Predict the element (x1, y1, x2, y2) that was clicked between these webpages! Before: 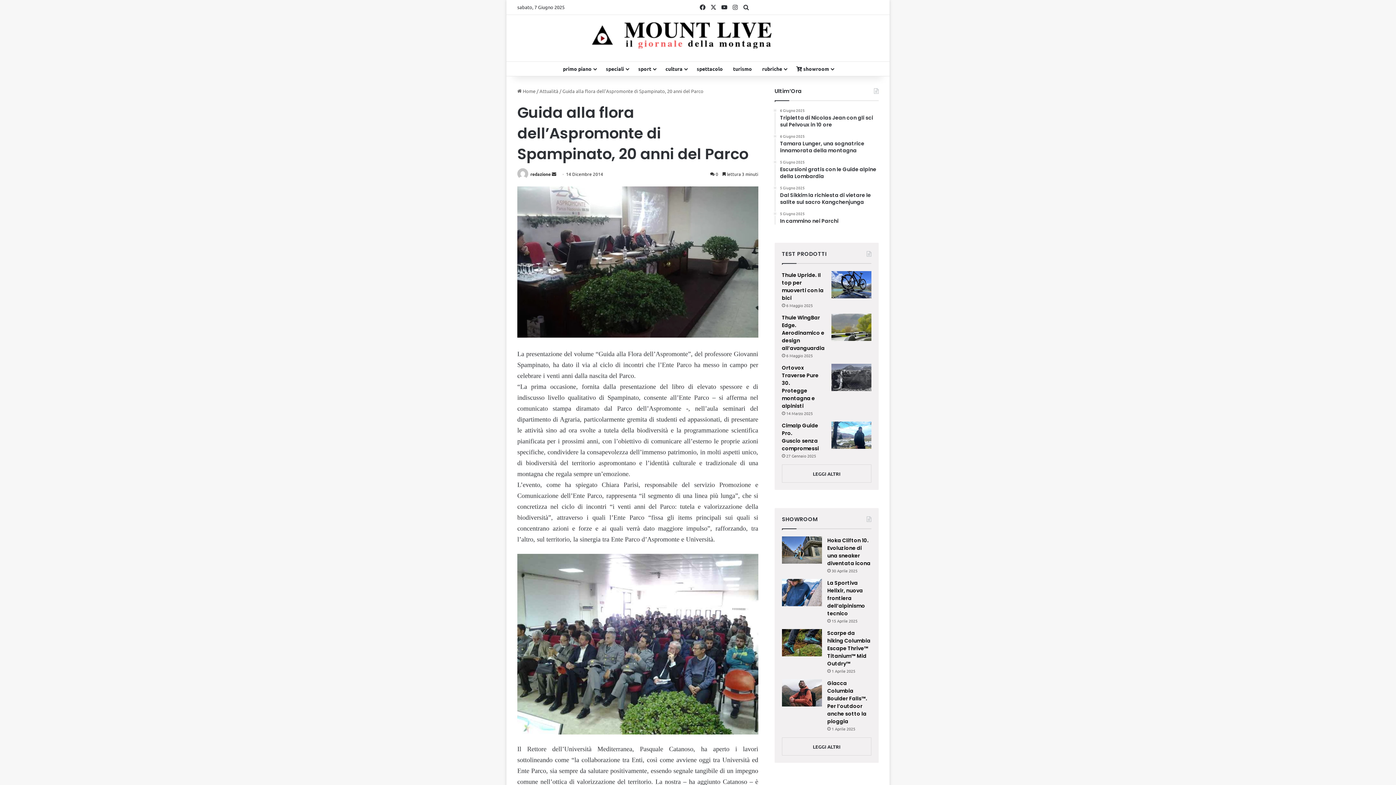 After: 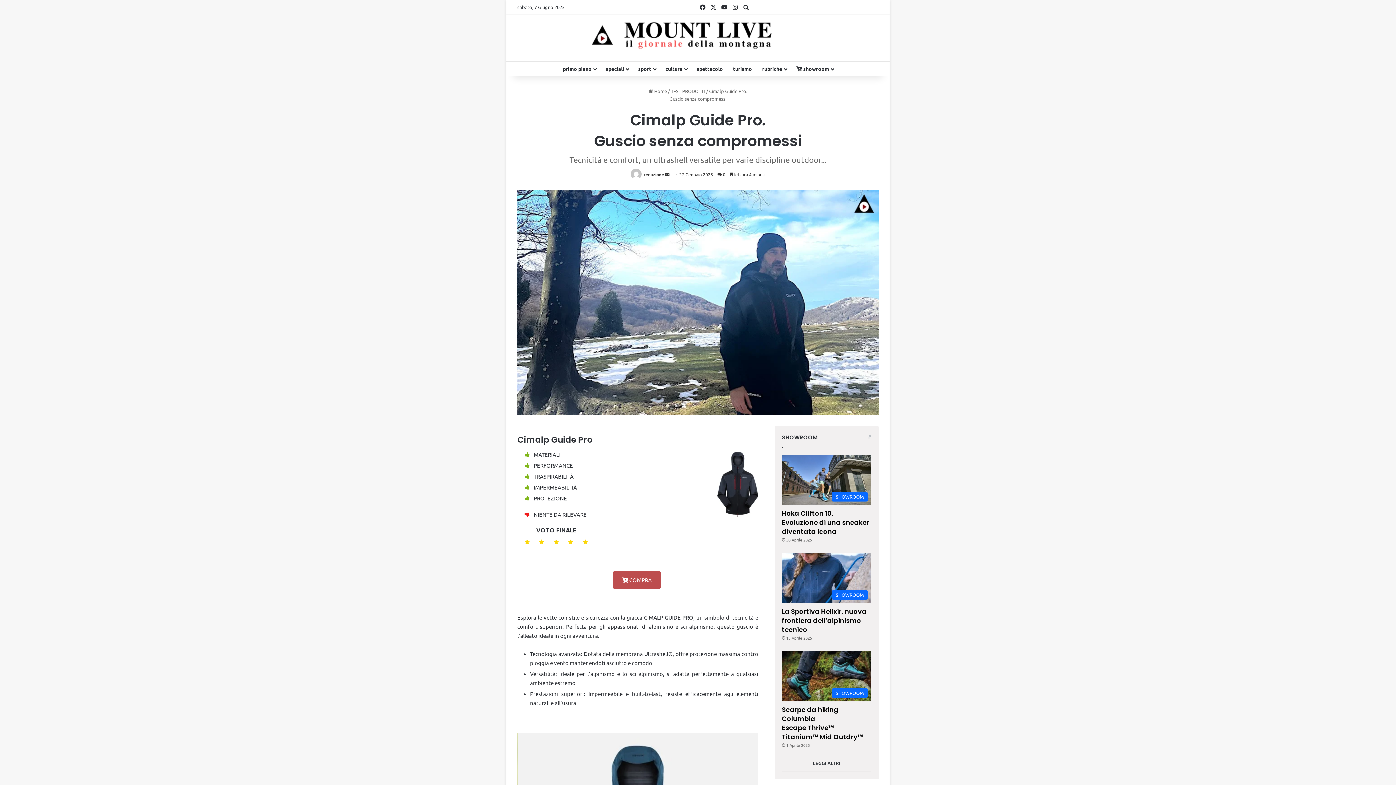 Action: bbox: (831, 421, 871, 449) label: Cimalp Guide Pro. Guscio senza compromessi